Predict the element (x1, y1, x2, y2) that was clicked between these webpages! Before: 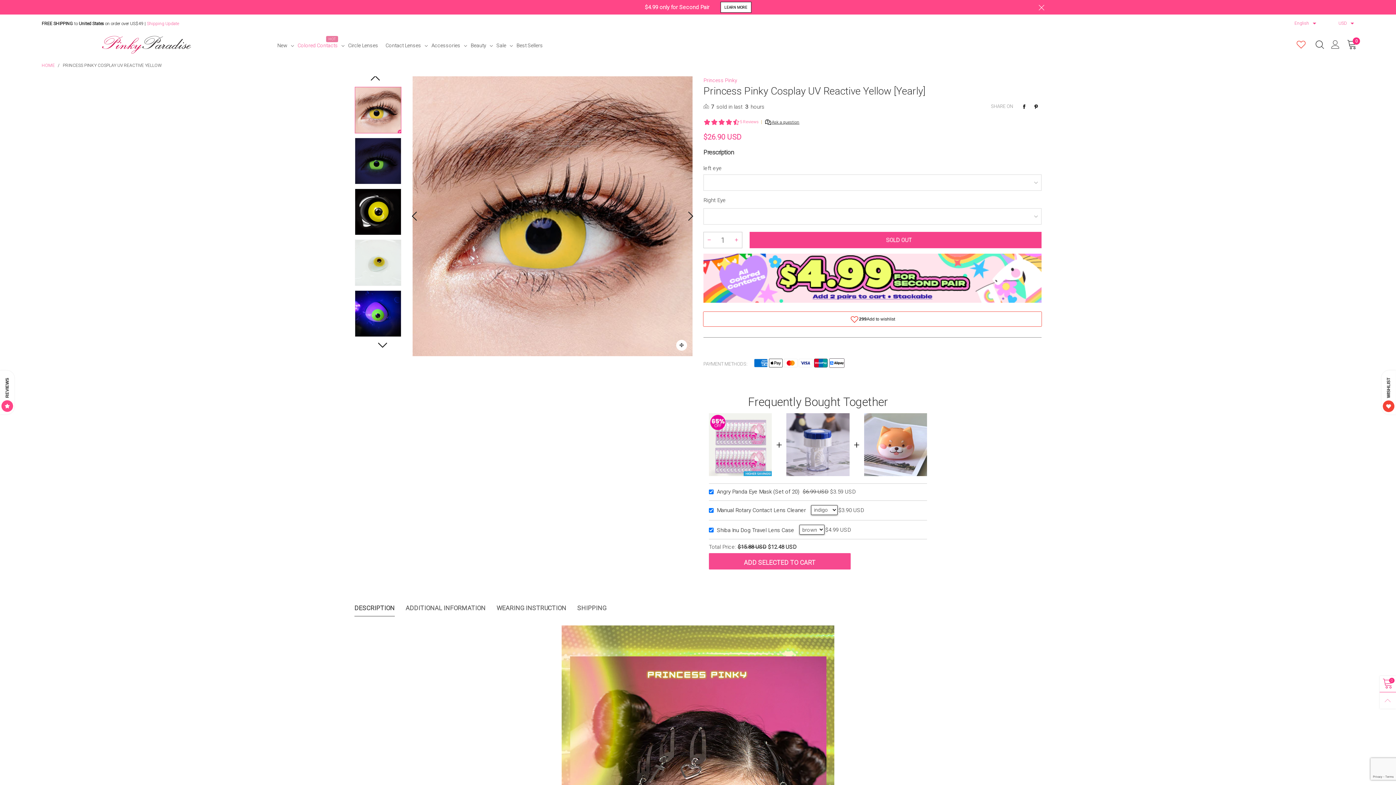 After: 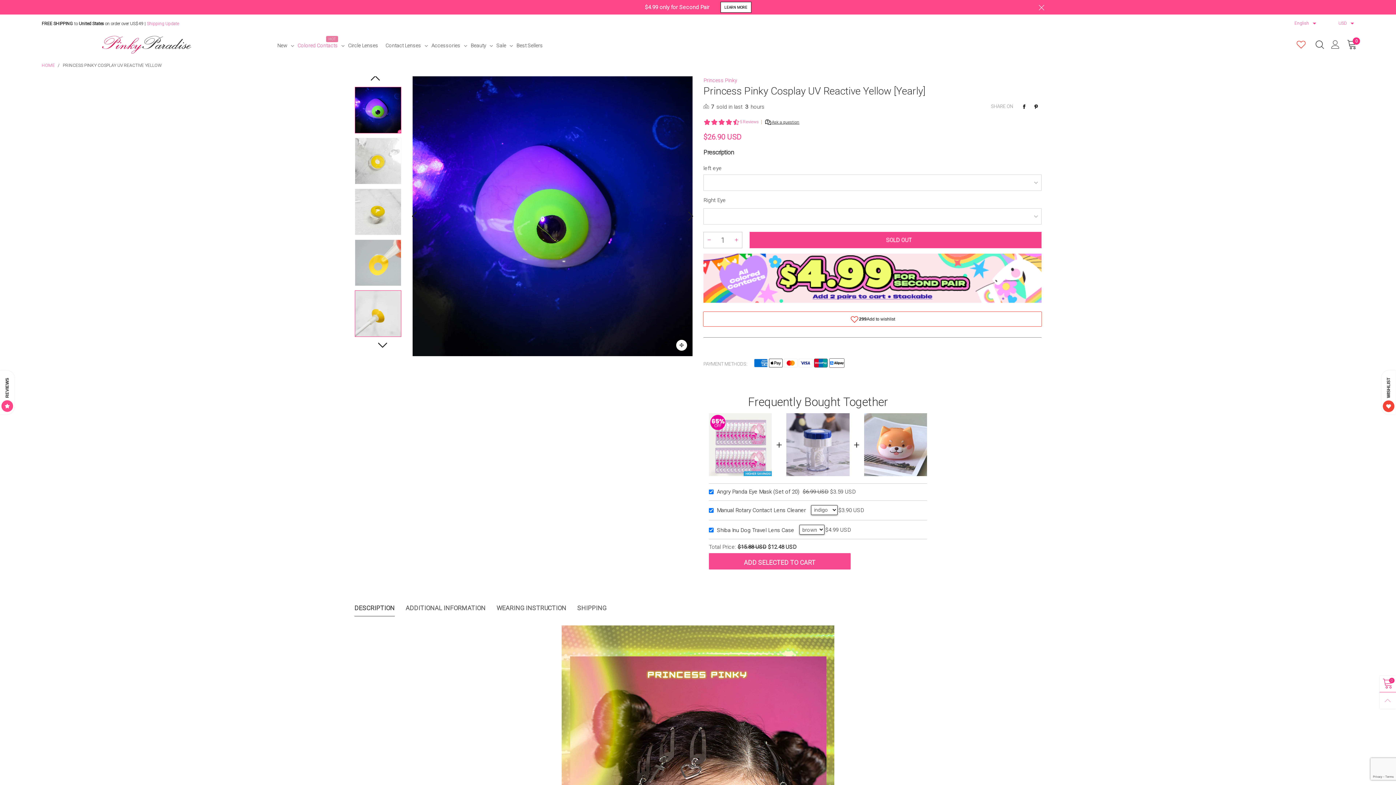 Action: bbox: (354, 290, 401, 337)